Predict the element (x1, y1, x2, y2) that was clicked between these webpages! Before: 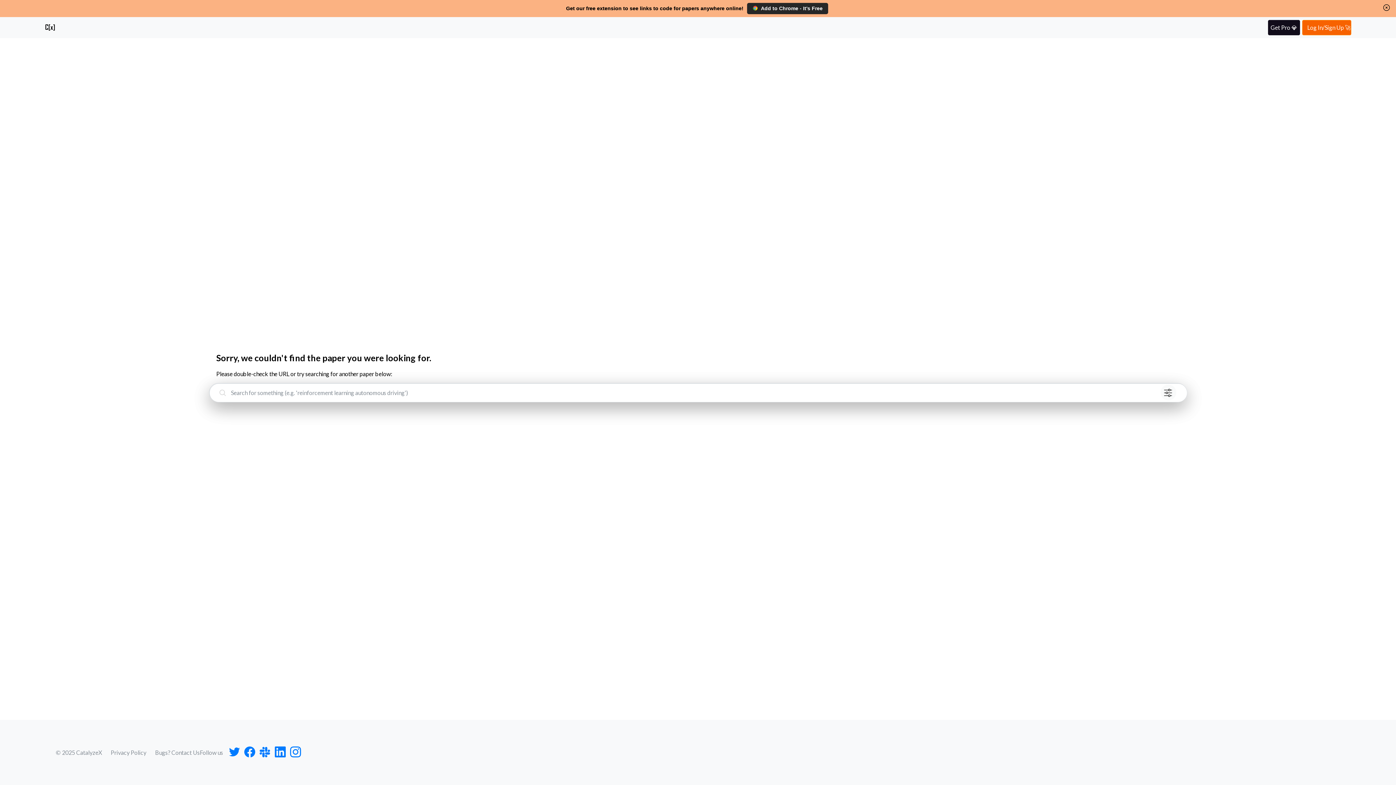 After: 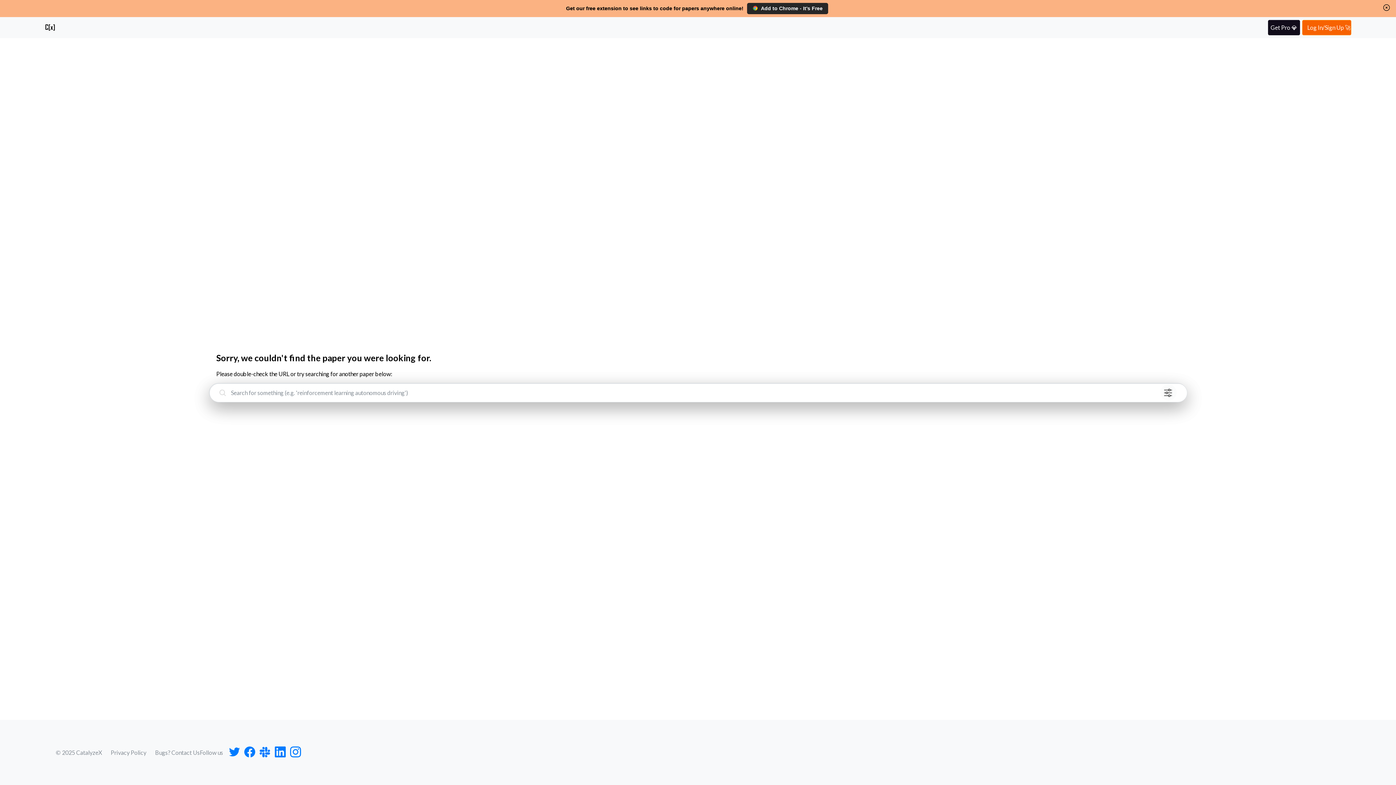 Action: bbox: (110, 749, 146, 756) label: Privacy Policy